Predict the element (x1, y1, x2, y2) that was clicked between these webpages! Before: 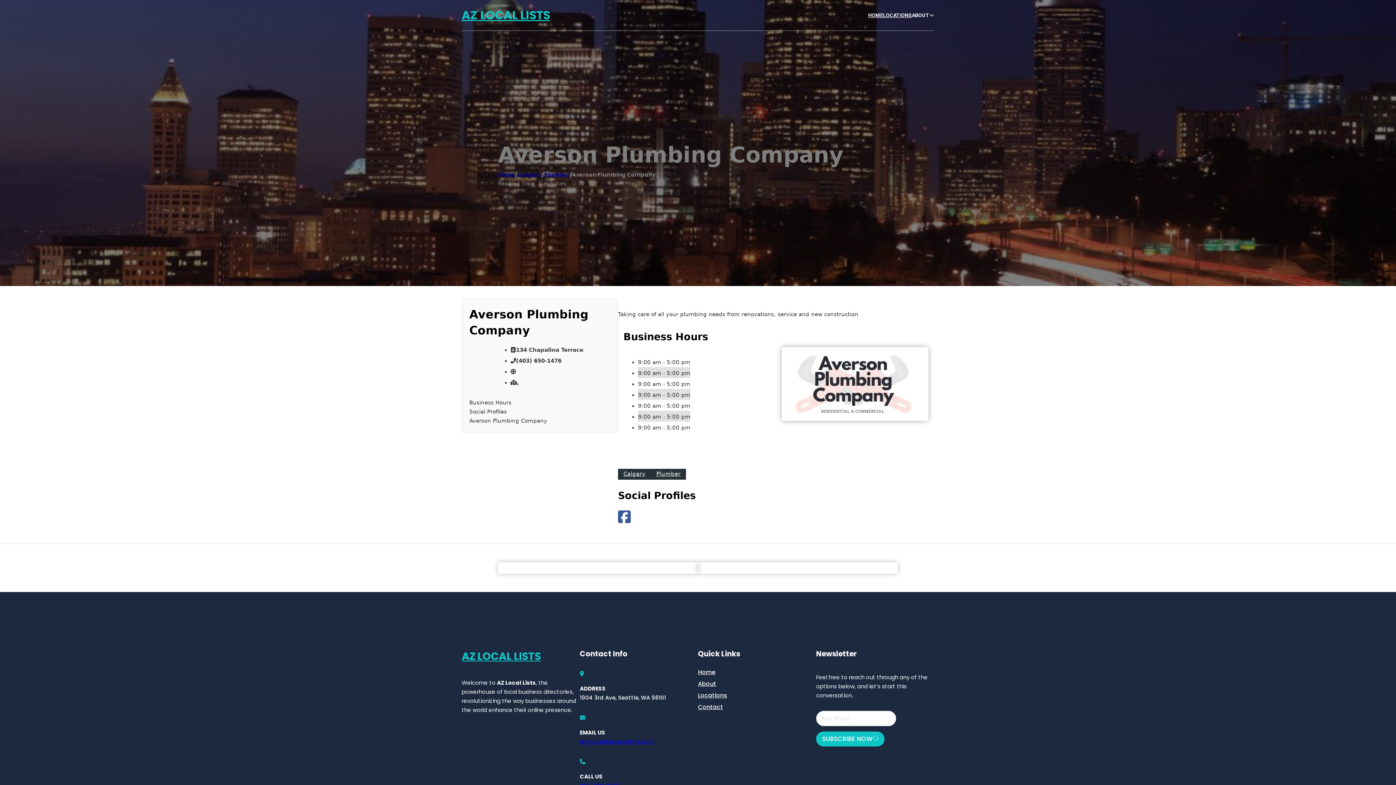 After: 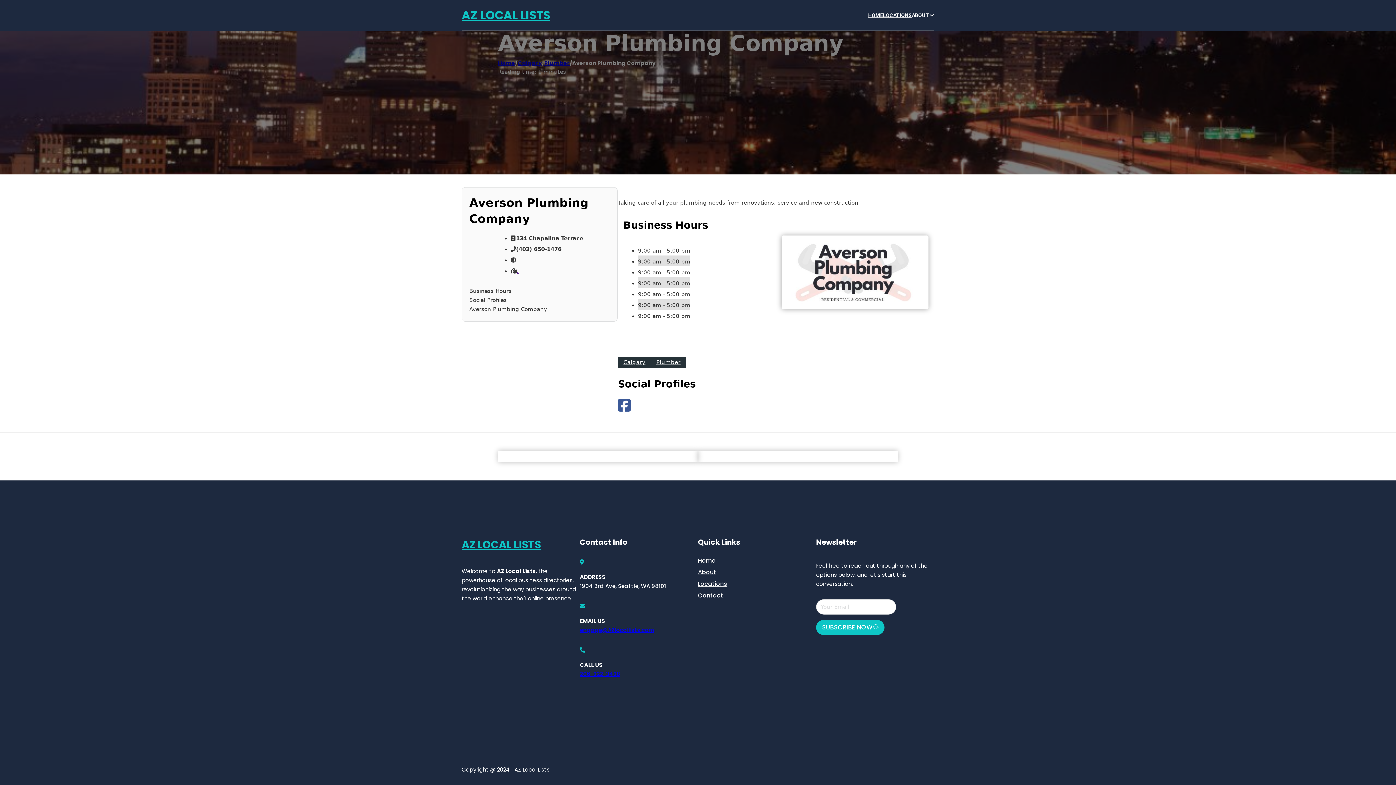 Action: bbox: (469, 407, 610, 416) label: Social Profiles